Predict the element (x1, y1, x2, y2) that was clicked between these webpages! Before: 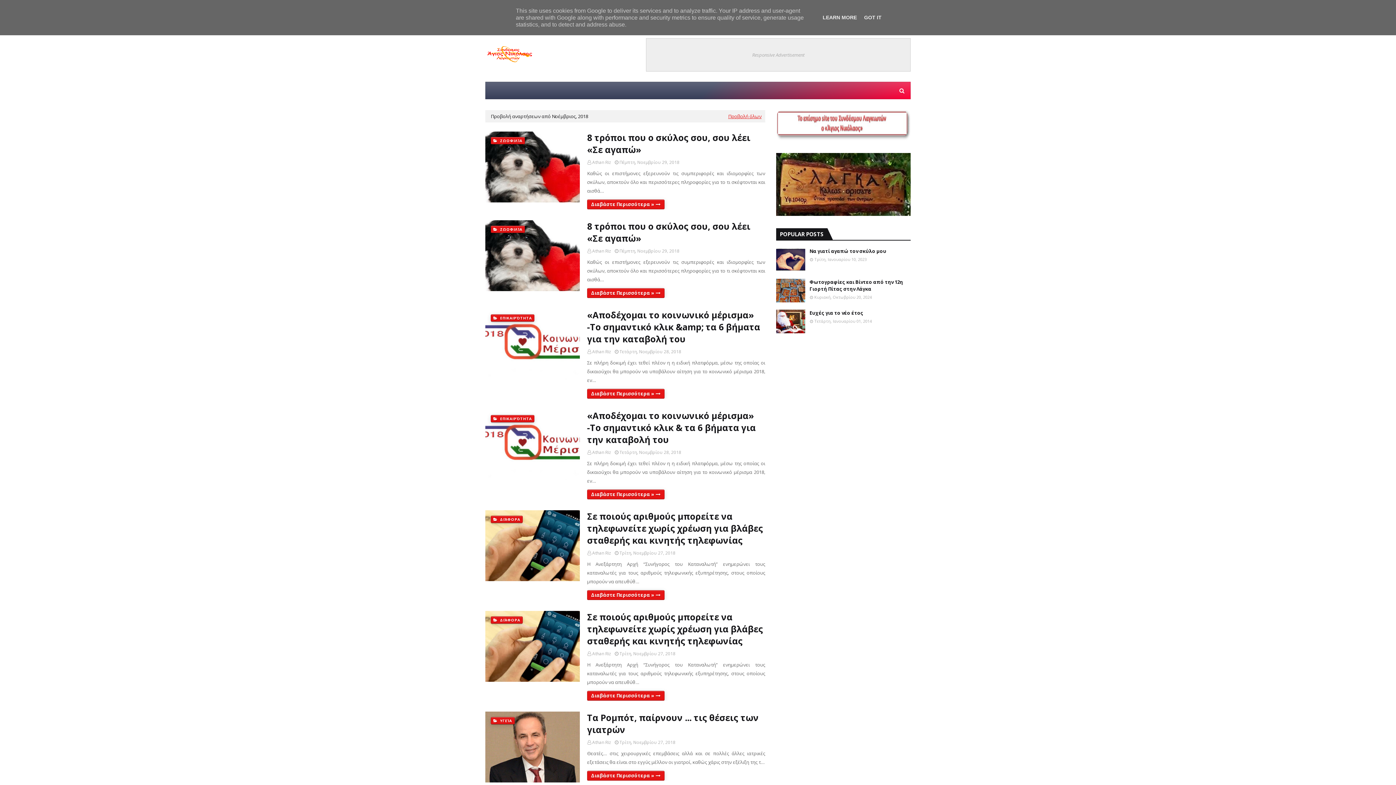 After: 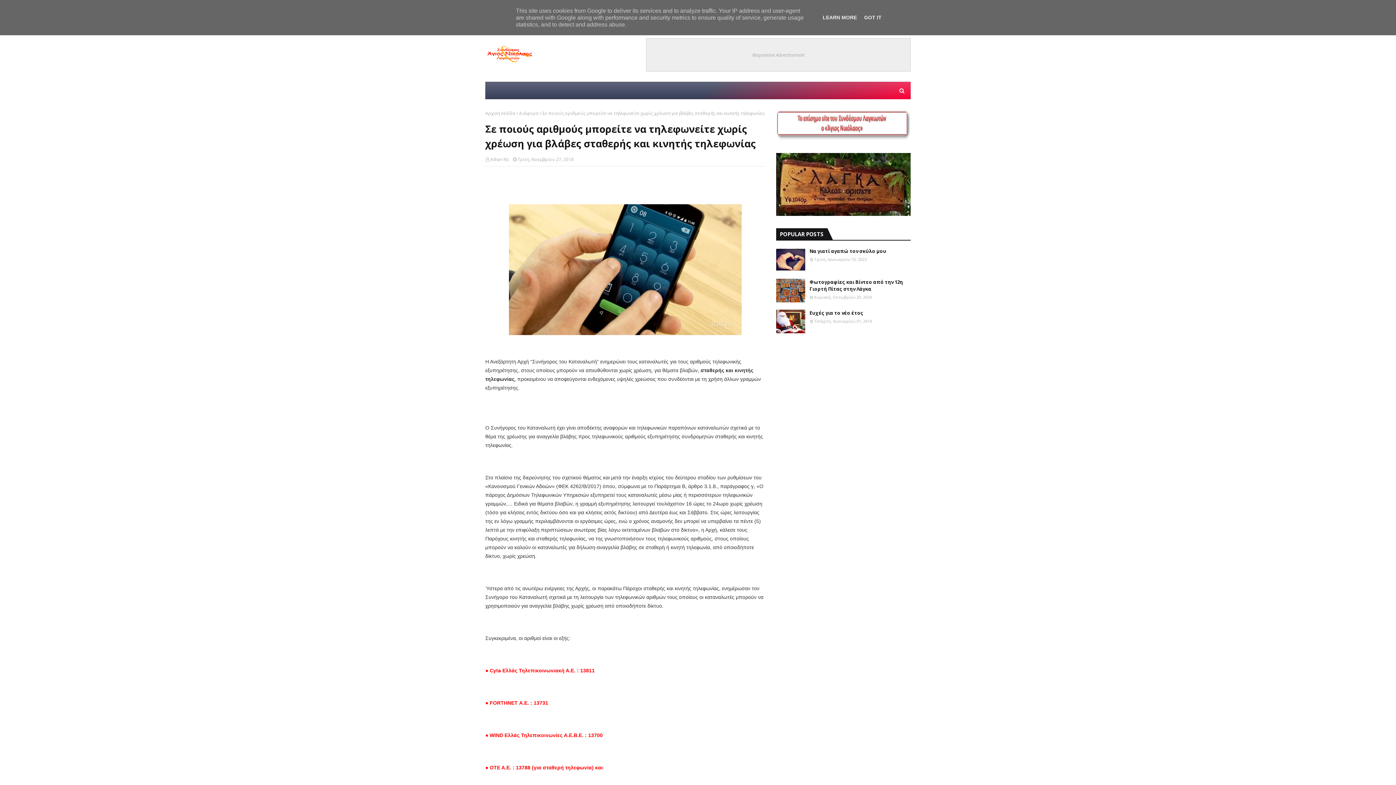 Action: bbox: (587, 691, 664, 701) label: Διαβάστε Περισσότερα »